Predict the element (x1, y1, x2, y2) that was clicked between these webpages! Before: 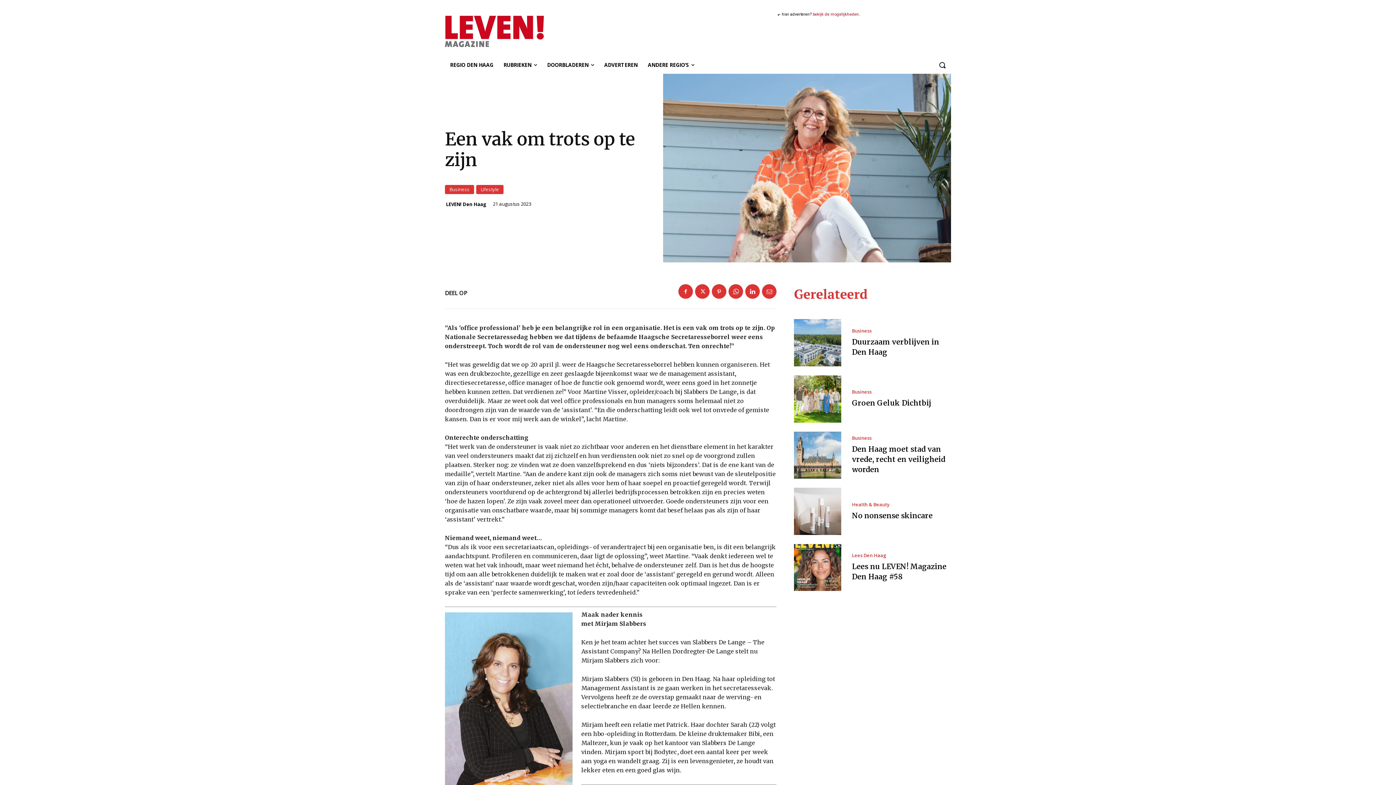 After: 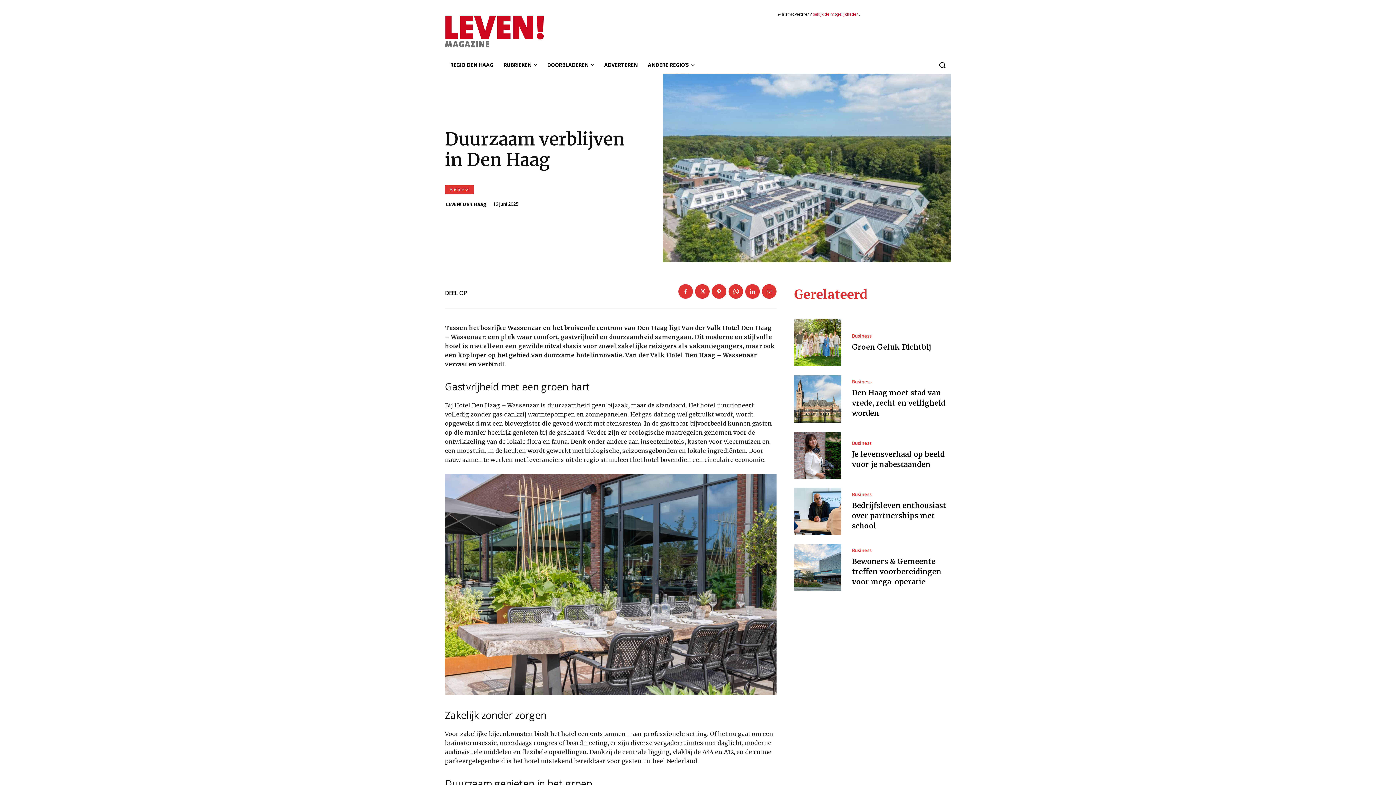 Action: bbox: (794, 319, 841, 366)